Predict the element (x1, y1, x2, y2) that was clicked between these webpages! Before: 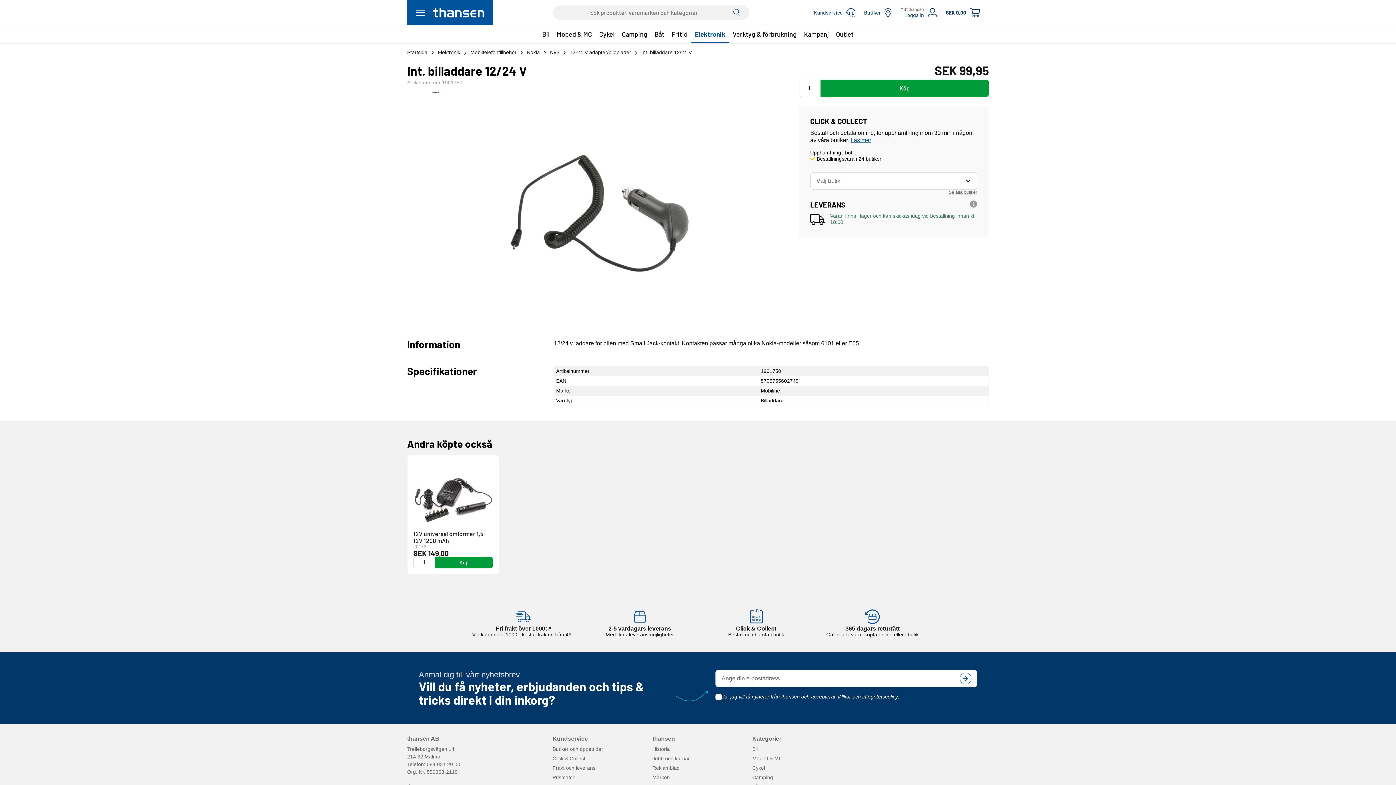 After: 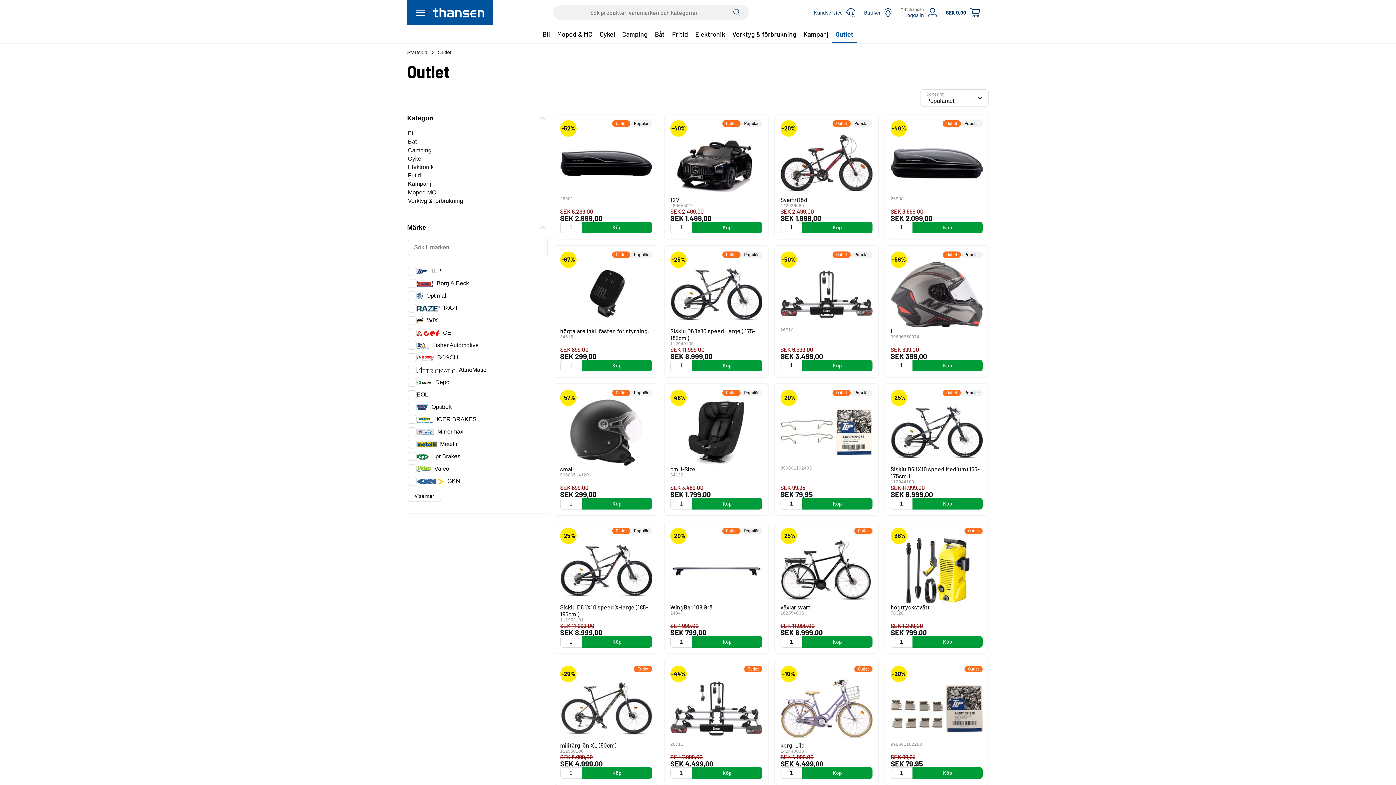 Action: label: Outlet bbox: (752, 681, 766, 686)